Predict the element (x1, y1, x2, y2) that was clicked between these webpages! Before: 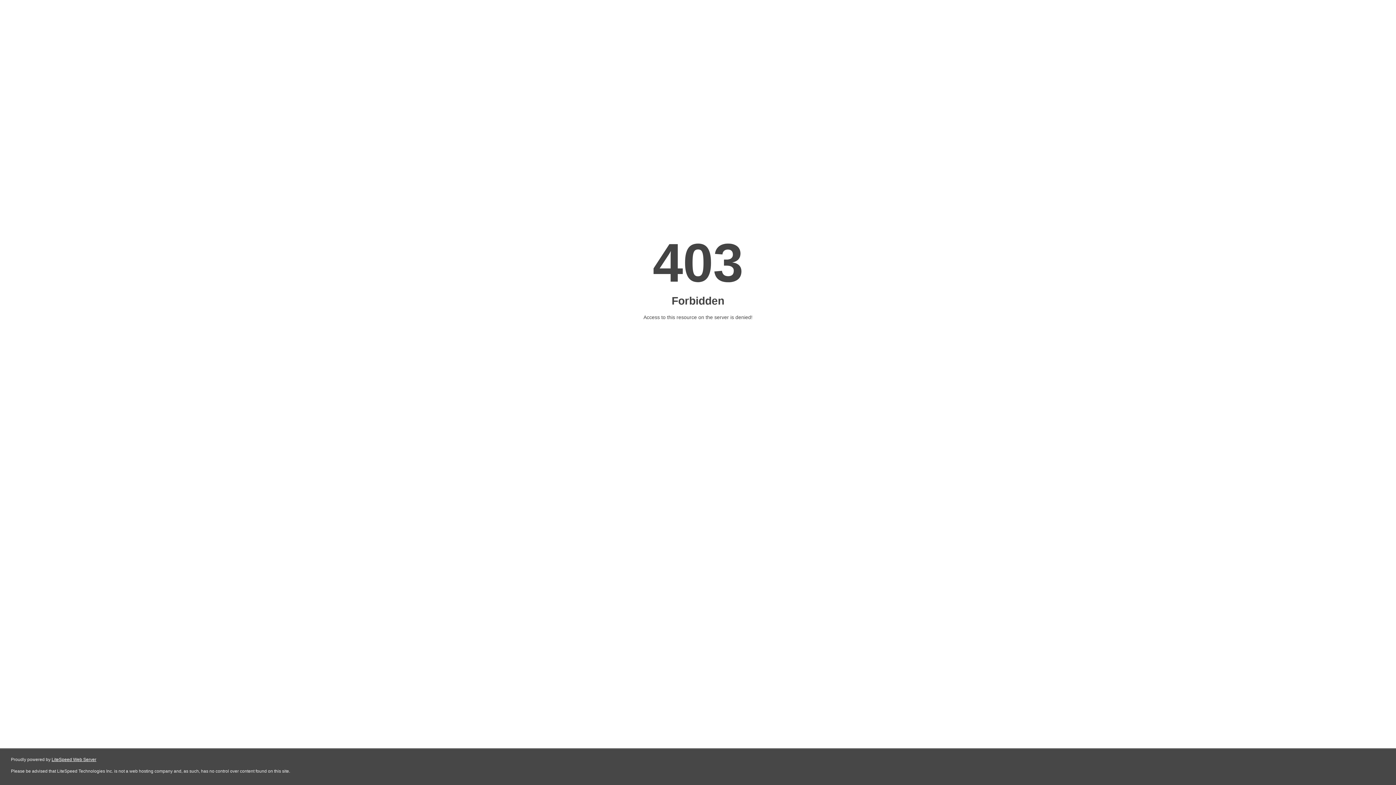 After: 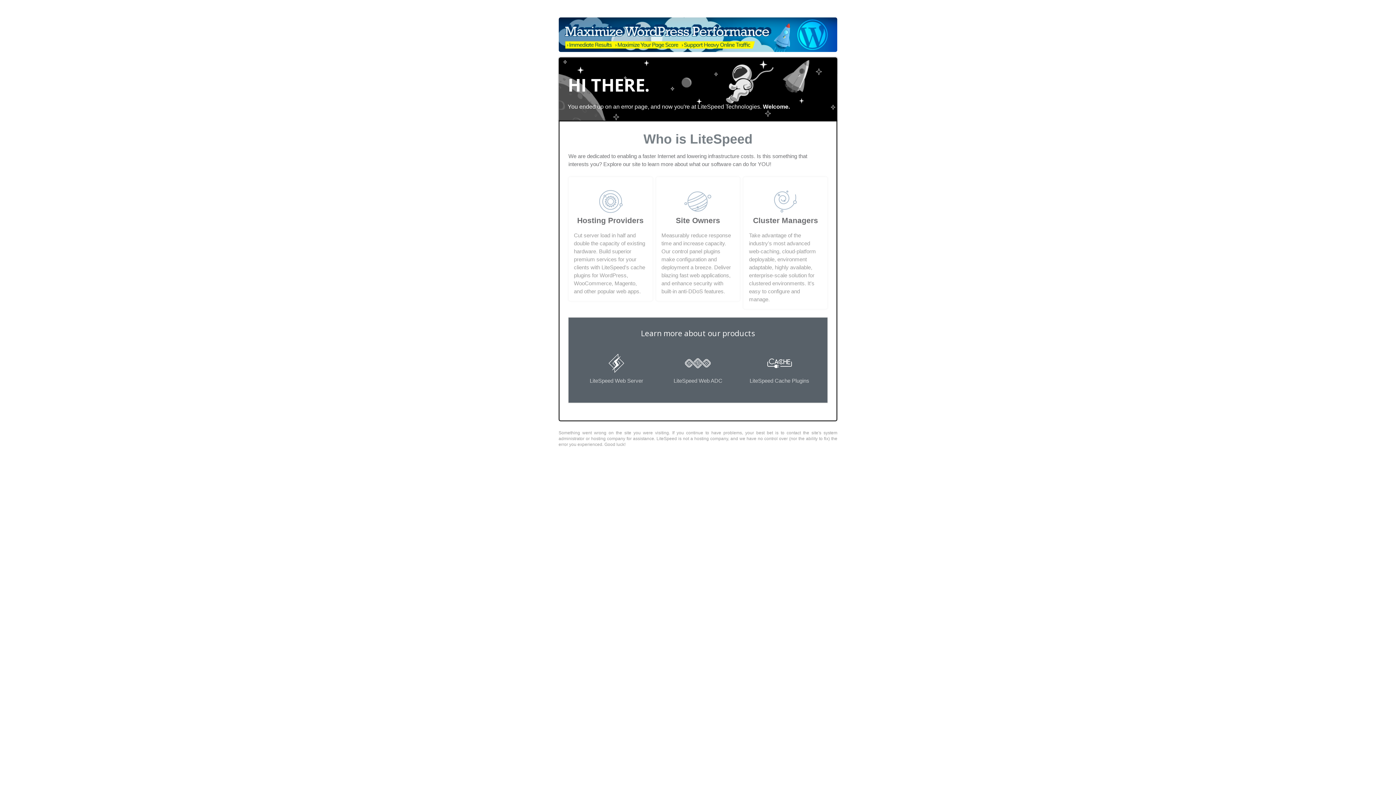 Action: bbox: (51, 757, 96, 762) label: LiteSpeed Web Server